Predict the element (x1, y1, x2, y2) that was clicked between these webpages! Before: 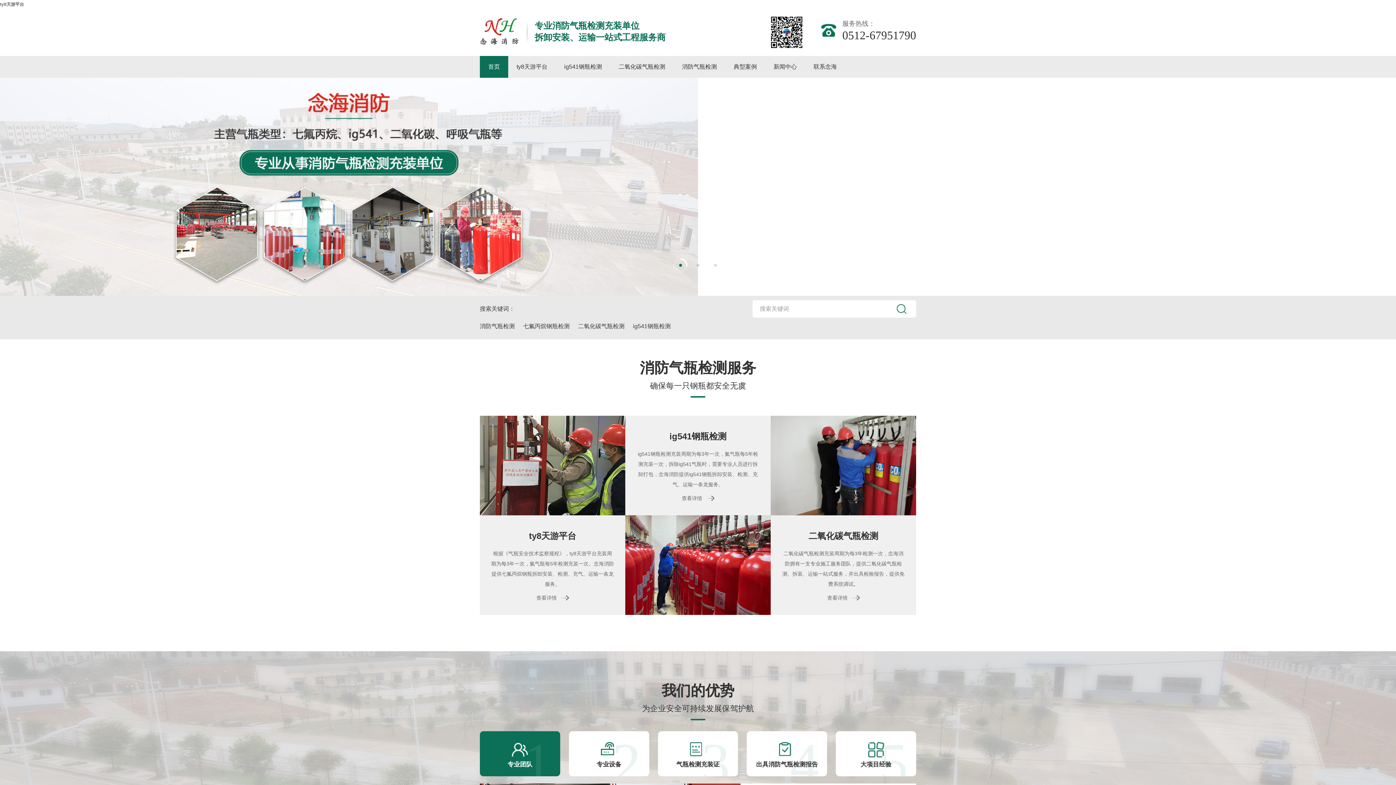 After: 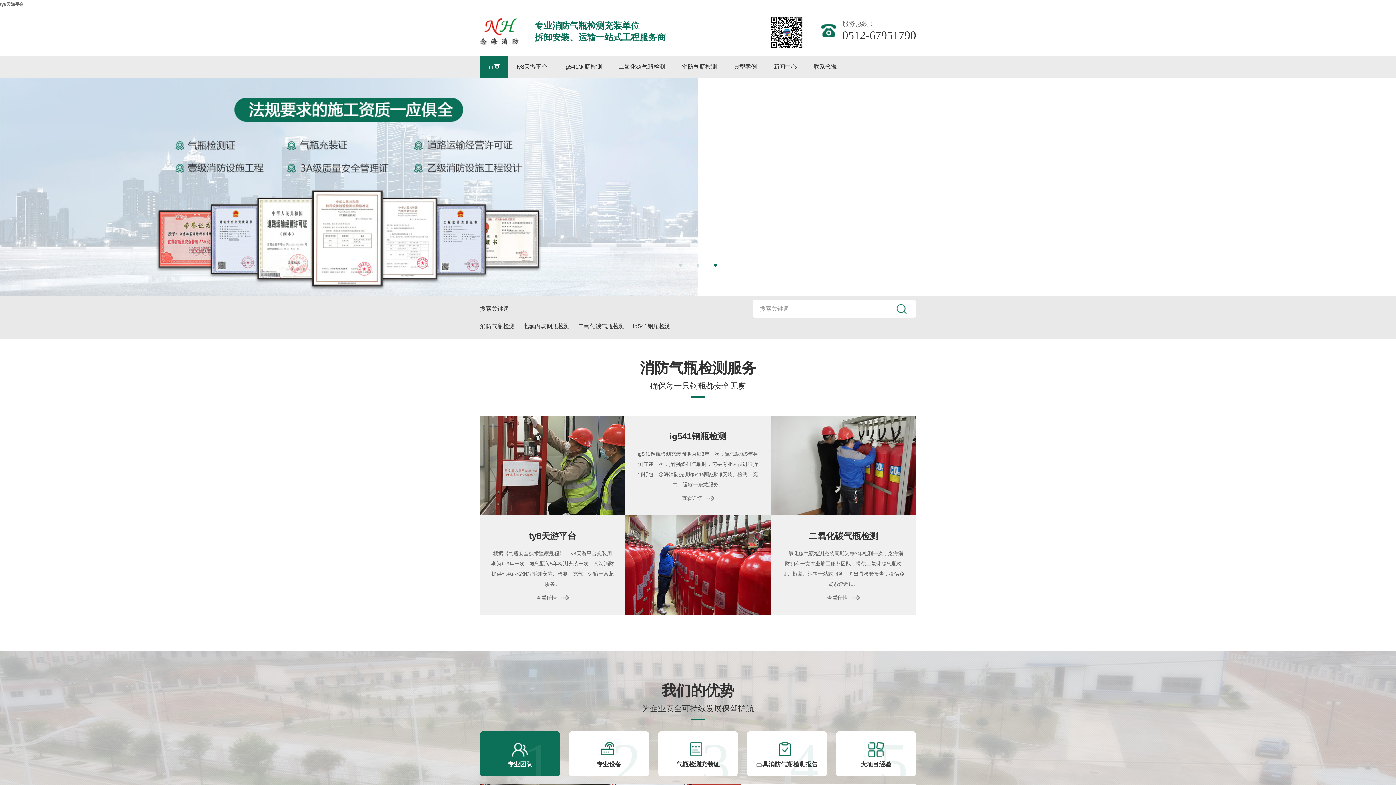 Action: bbox: (633, 323, 670, 329) label: ig541钢瓶检测